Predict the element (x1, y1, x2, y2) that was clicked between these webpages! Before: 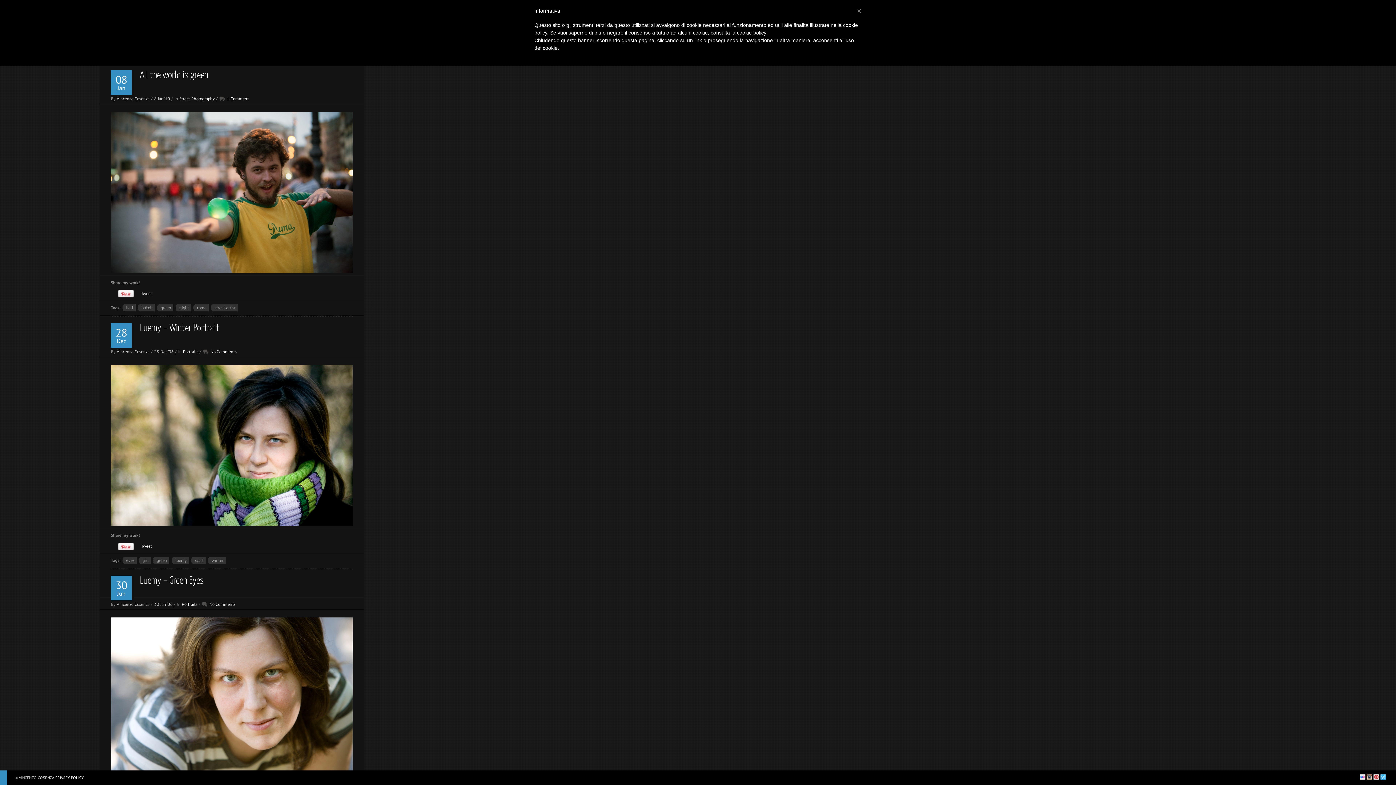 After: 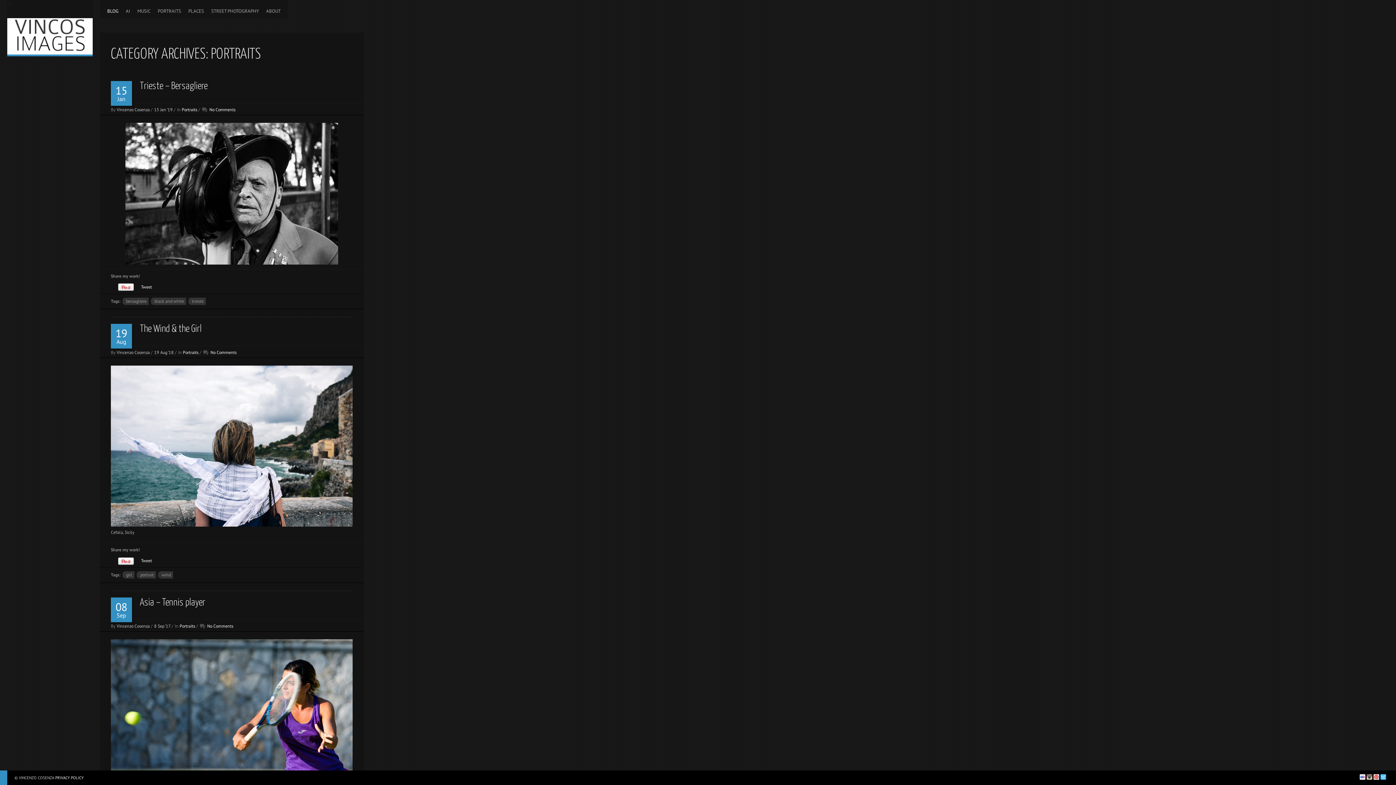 Action: bbox: (182, 348, 198, 354) label: Portraits